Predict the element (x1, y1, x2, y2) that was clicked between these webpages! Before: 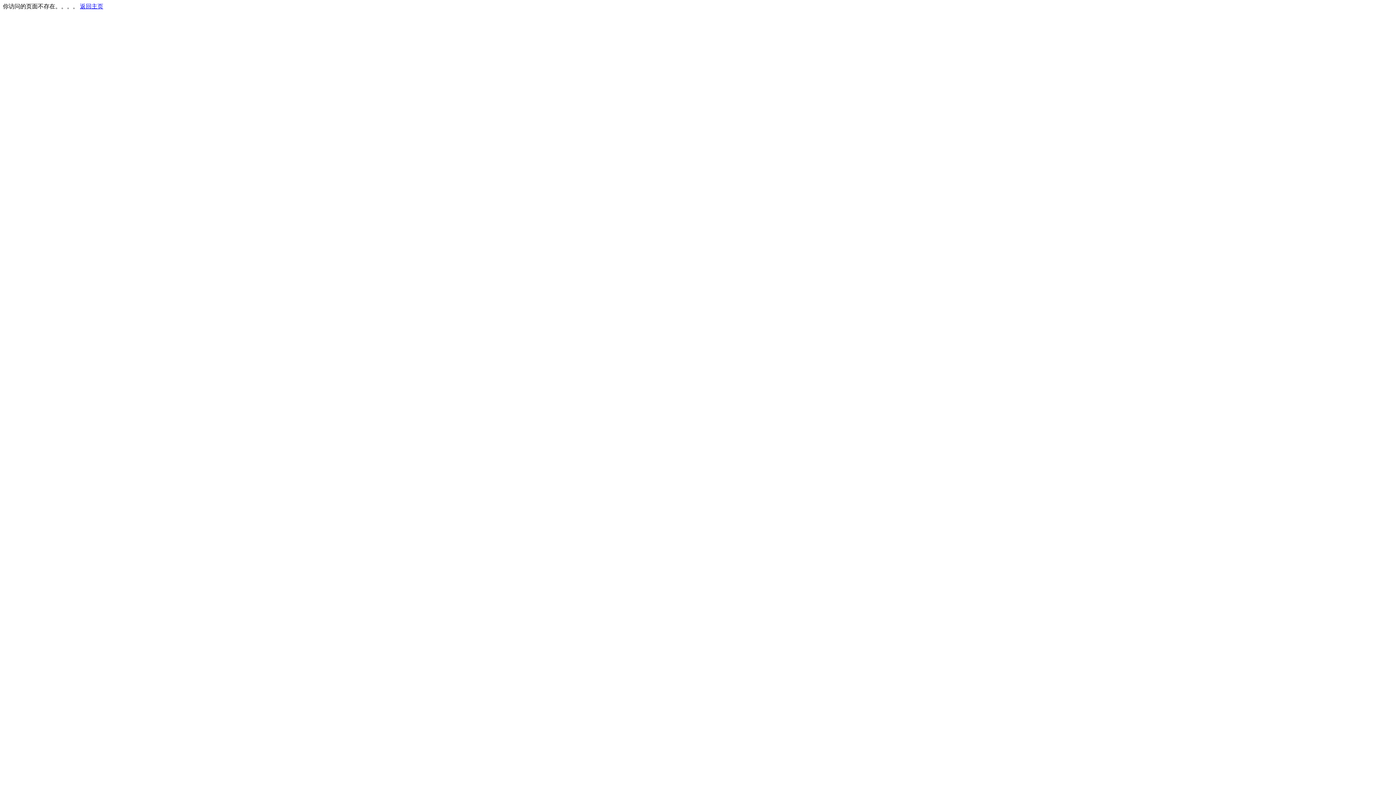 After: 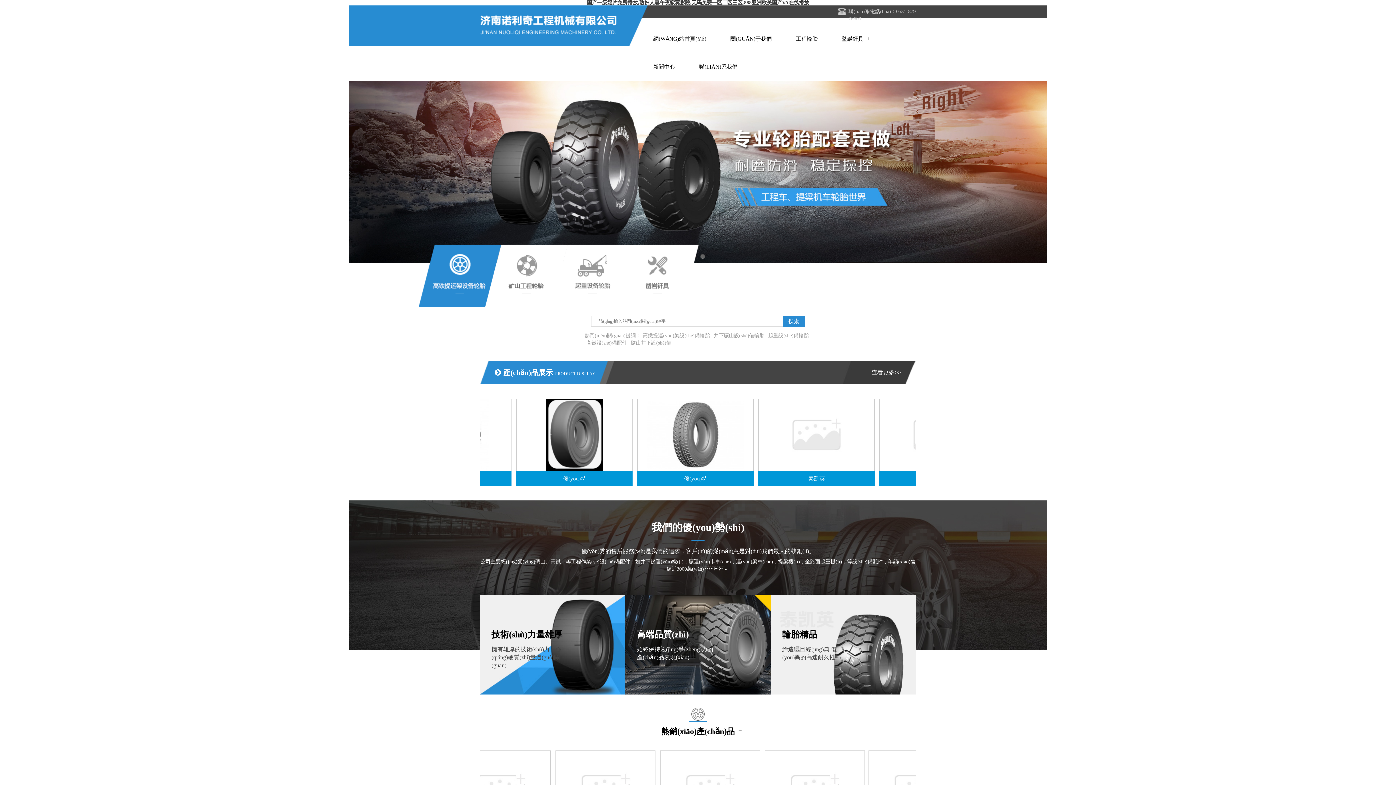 Action: label: 返回主页 bbox: (80, 3, 103, 9)